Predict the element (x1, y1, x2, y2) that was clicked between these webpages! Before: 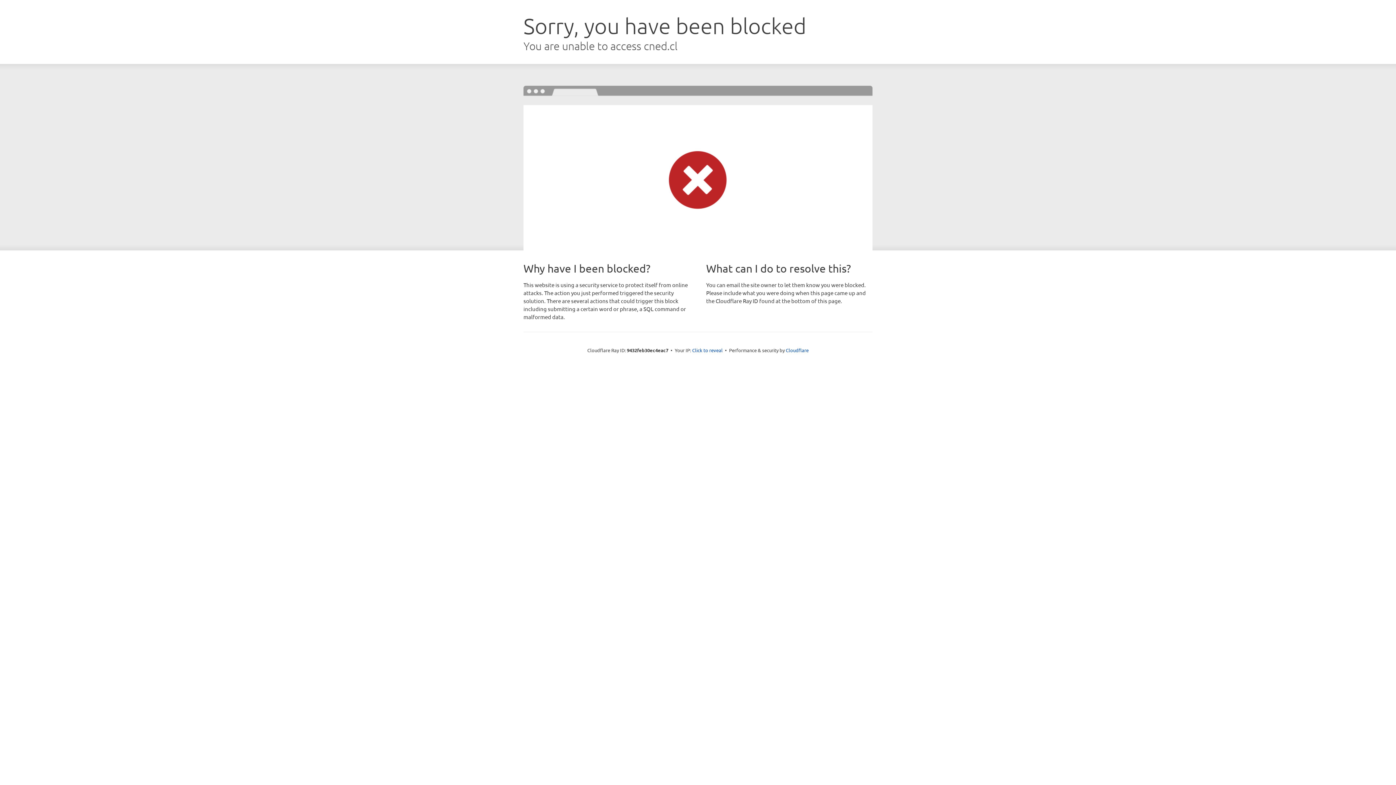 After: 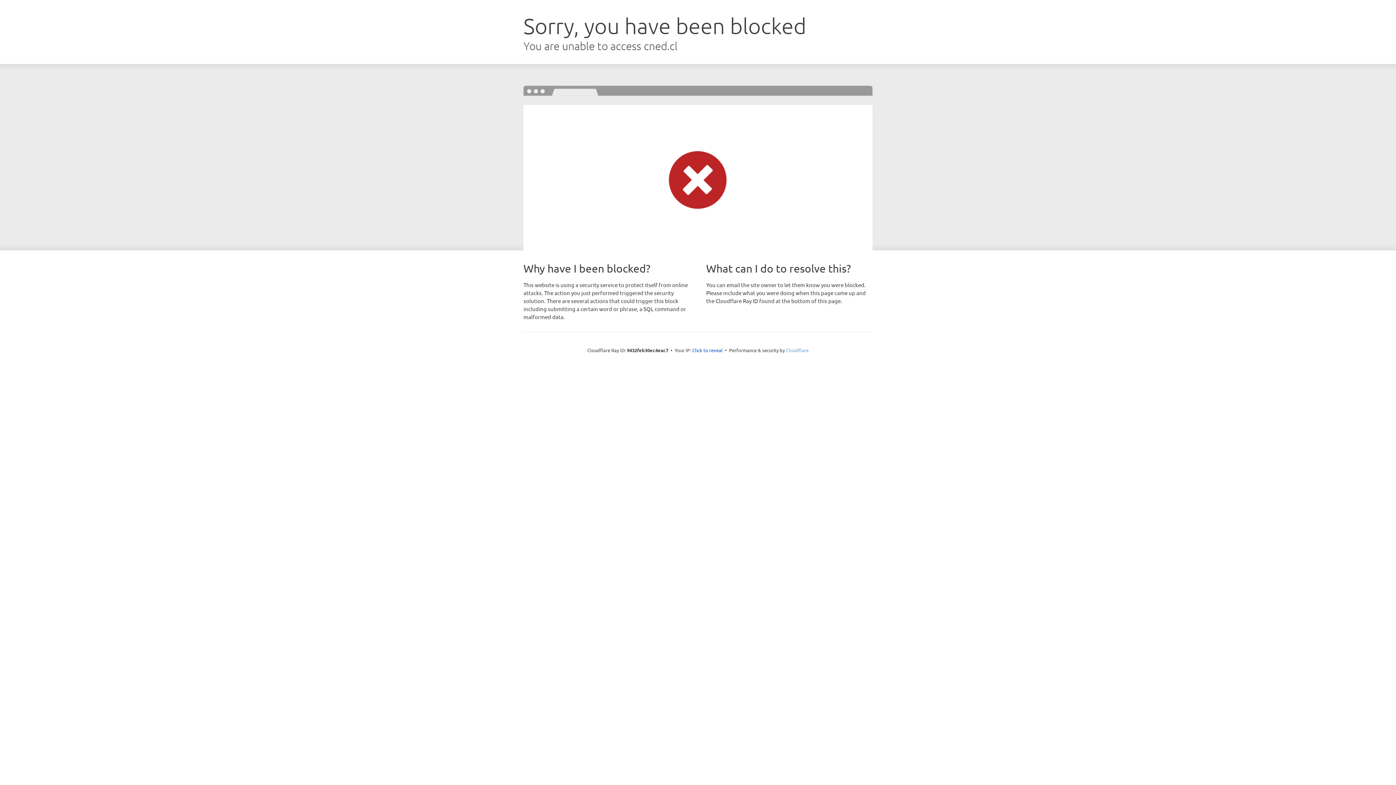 Action: bbox: (786, 347, 808, 353) label: Cloudflare